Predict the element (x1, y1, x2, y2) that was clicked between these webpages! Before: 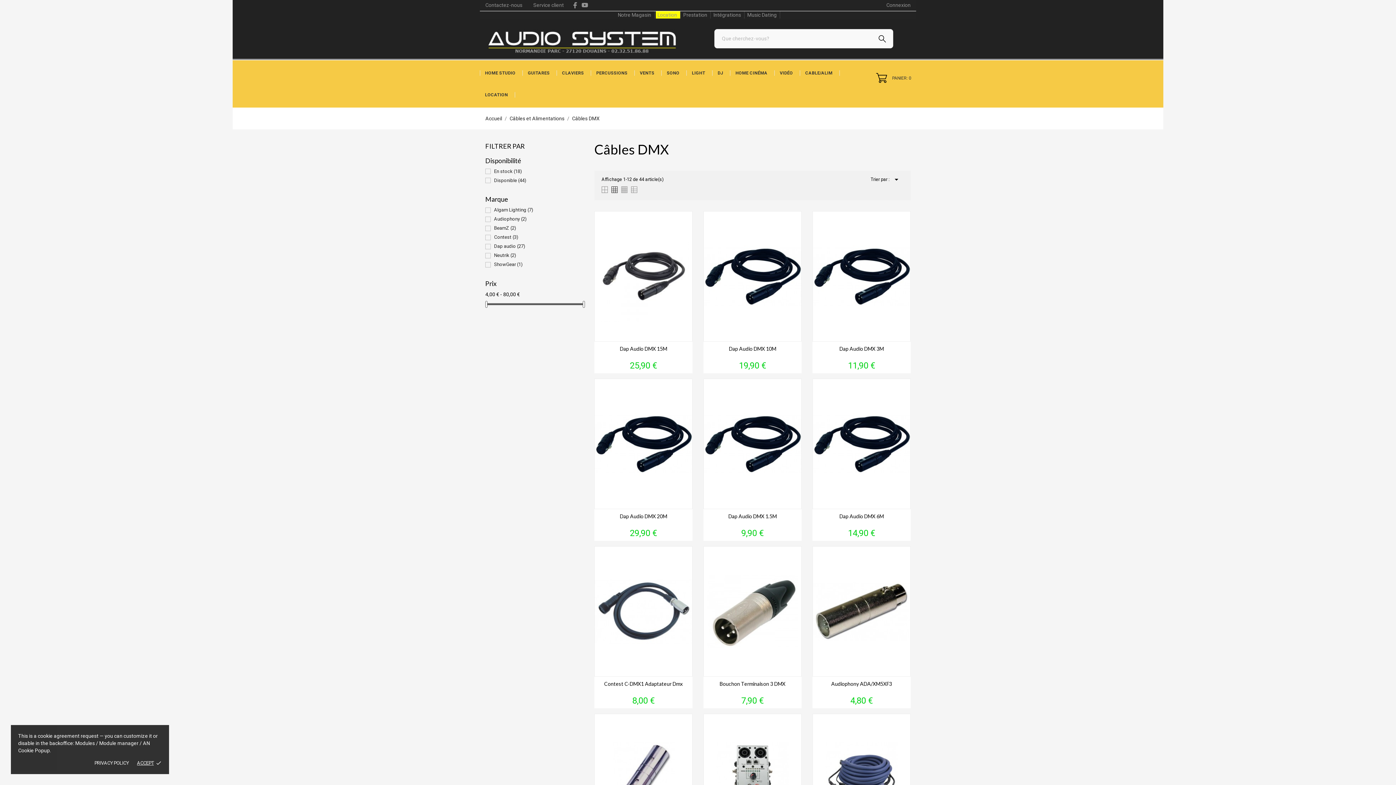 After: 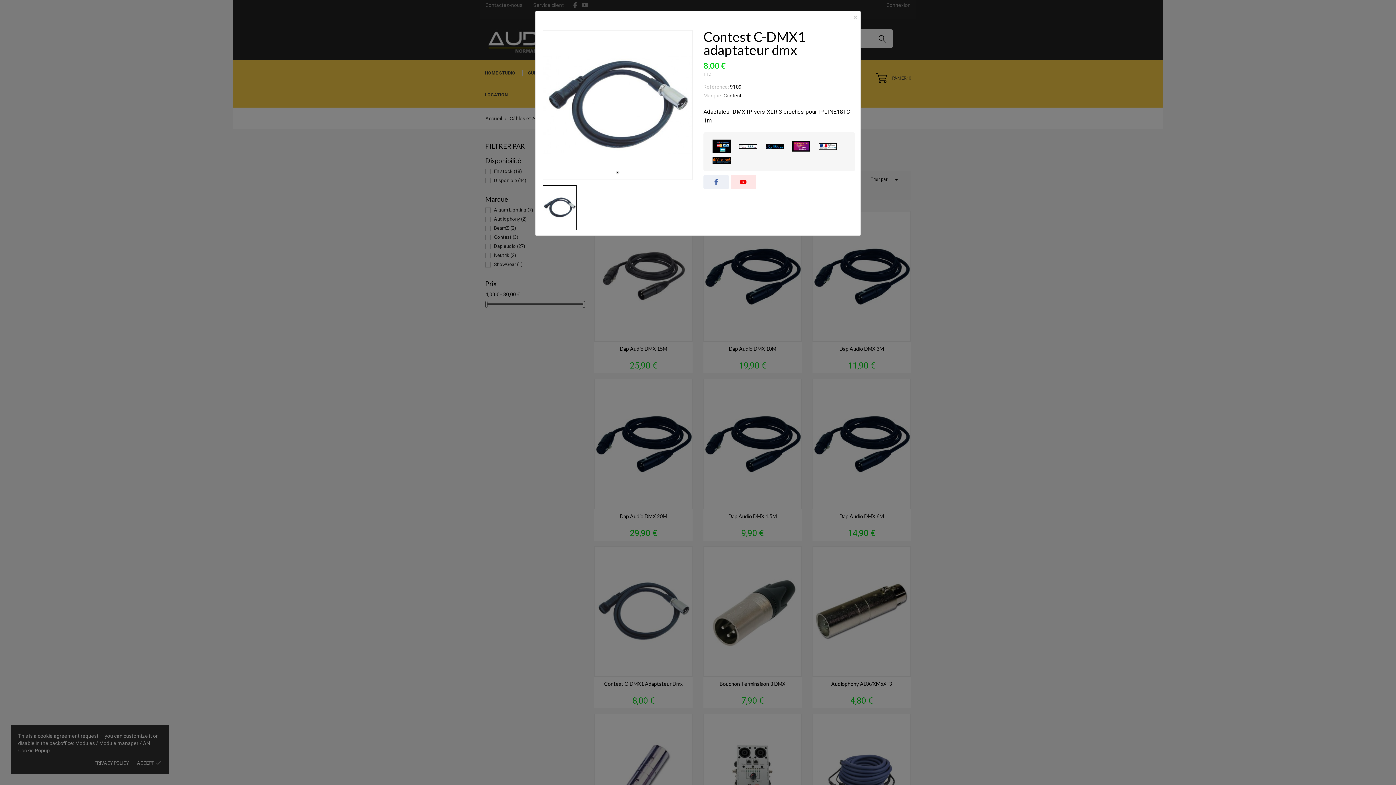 Action: bbox: (681, 550, 688, 559)